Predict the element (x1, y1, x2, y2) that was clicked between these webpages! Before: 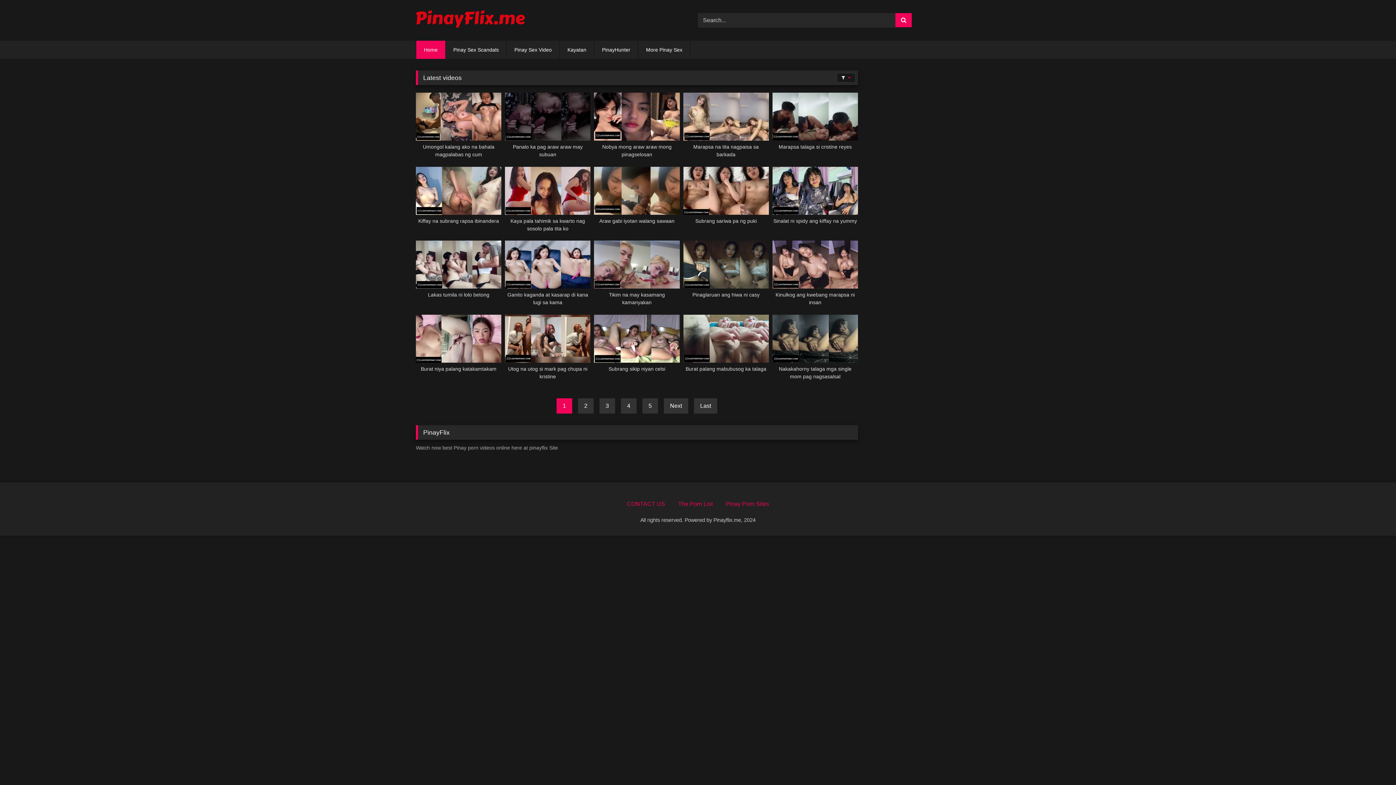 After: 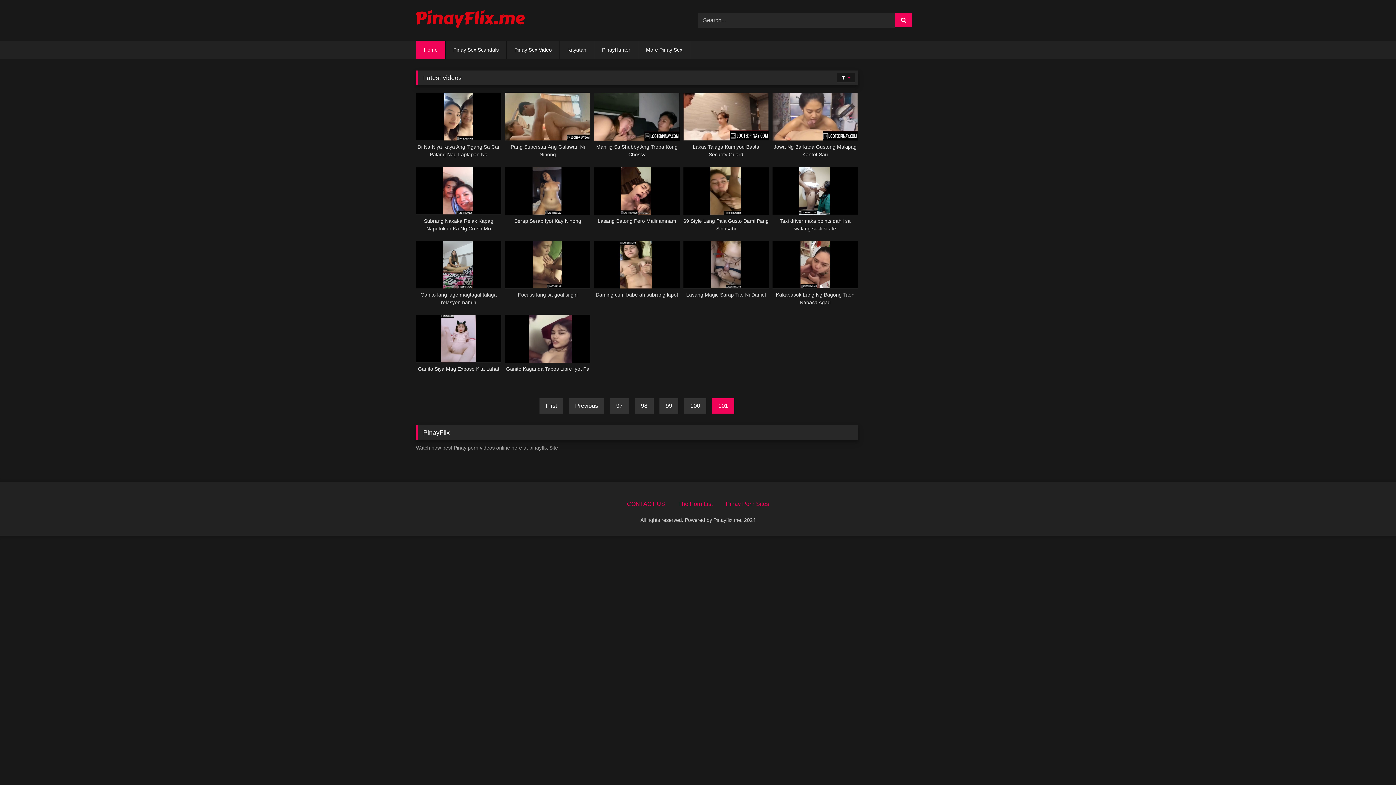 Action: bbox: (694, 398, 717, 413) label: Last